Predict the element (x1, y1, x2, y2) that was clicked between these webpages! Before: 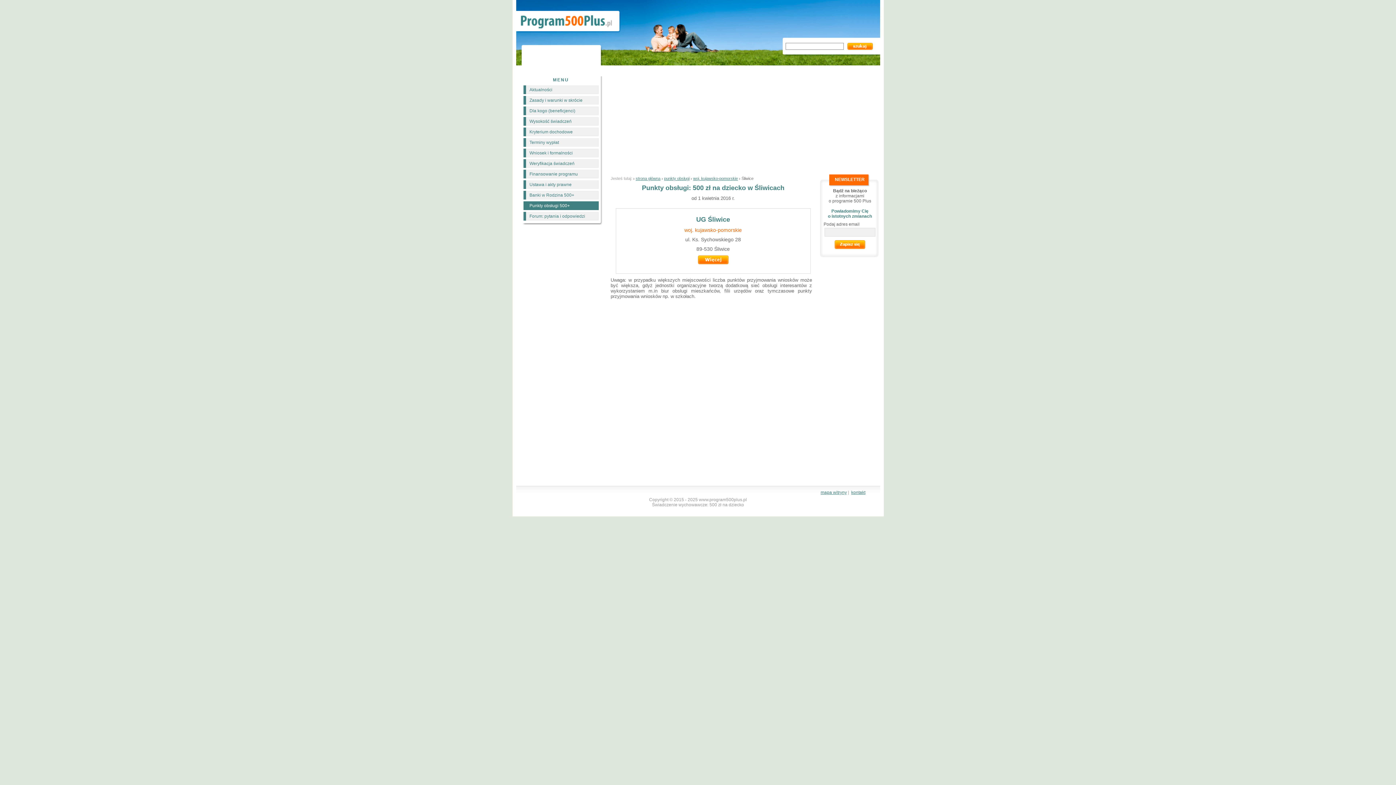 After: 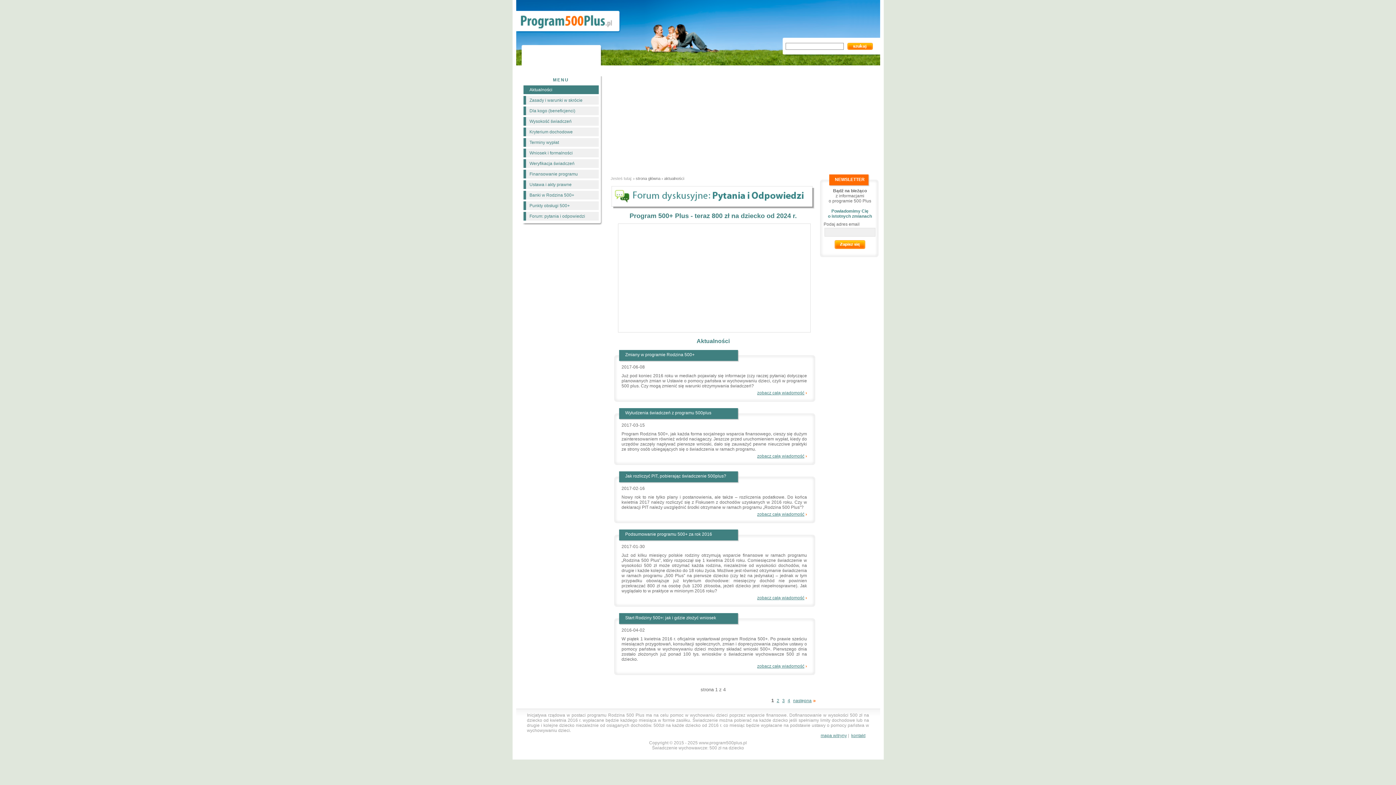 Action: bbox: (516, 25, 614, 30)